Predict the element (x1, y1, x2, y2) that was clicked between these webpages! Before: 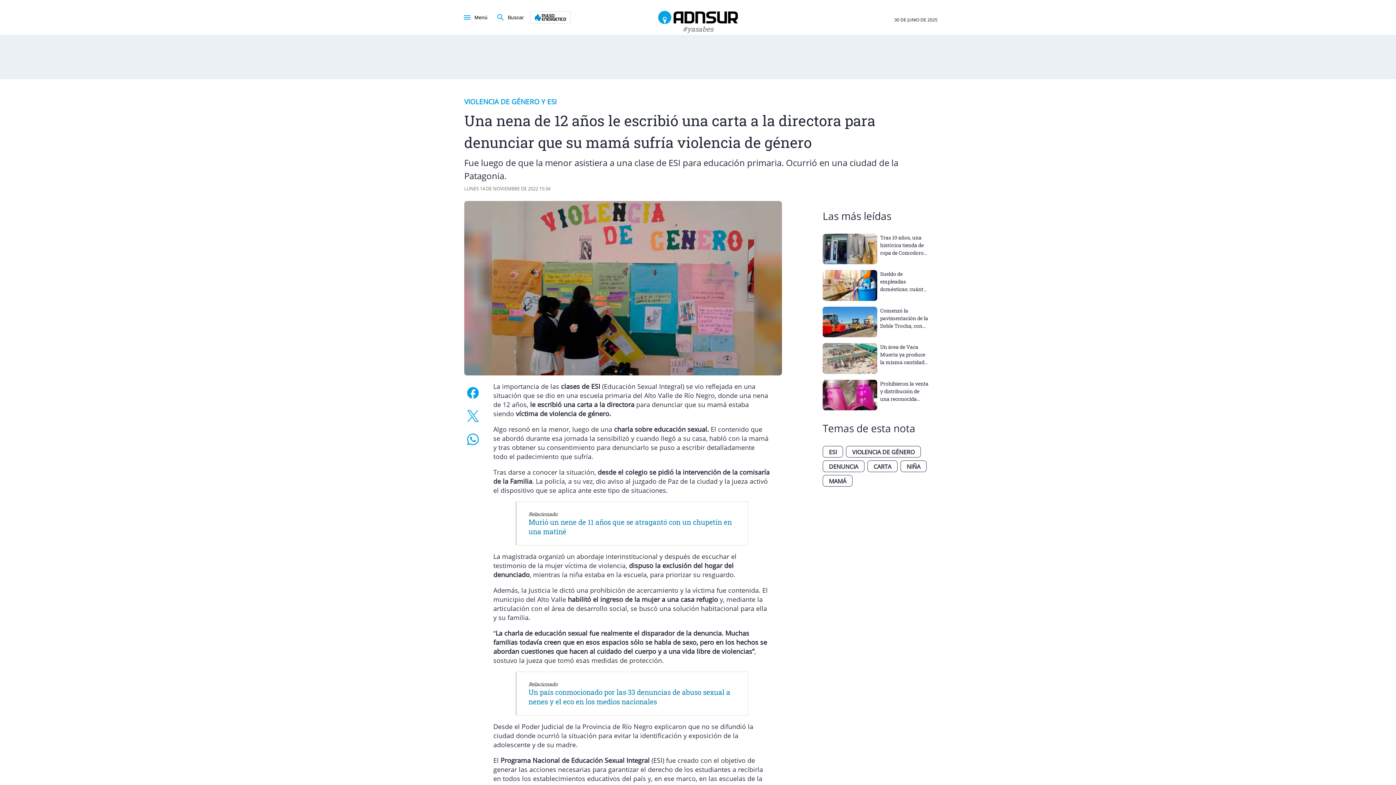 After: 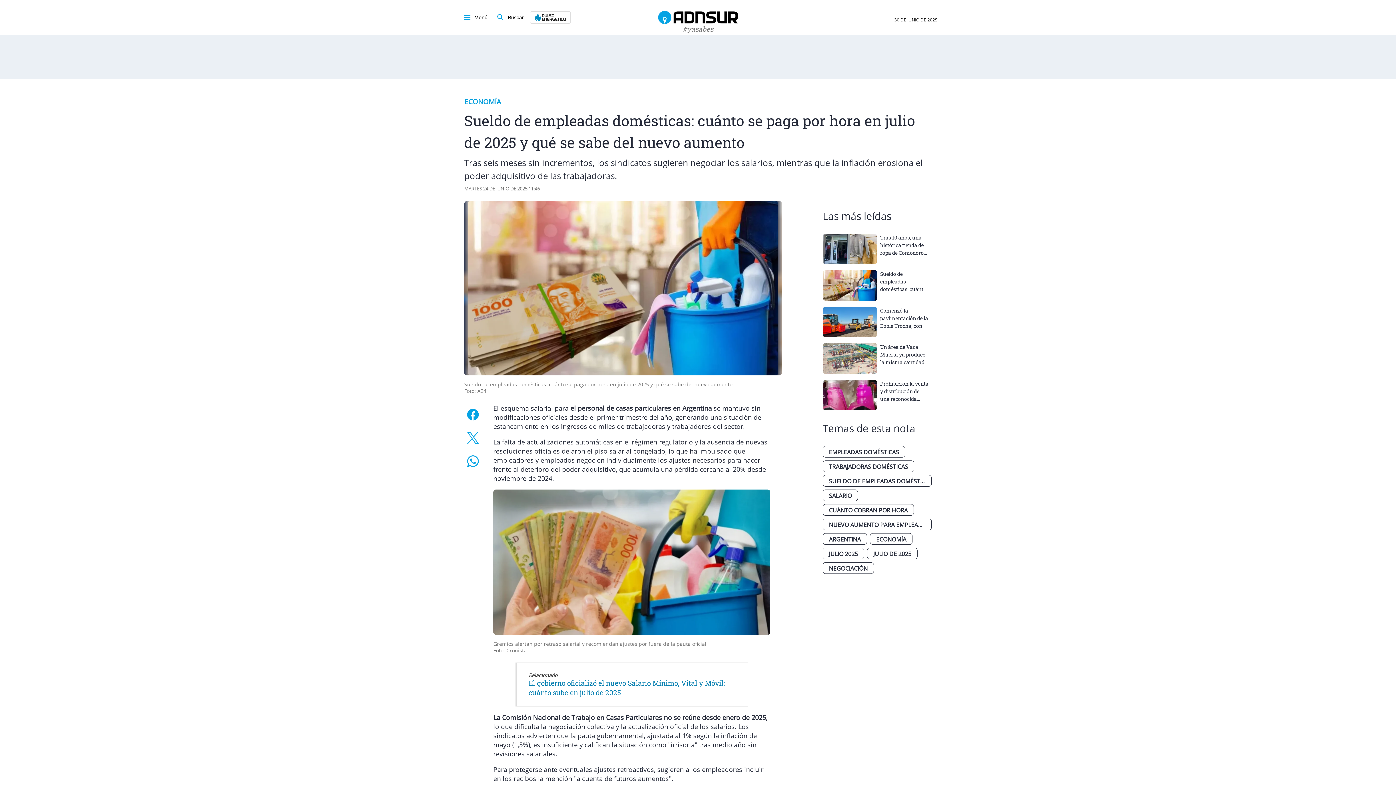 Action: bbox: (822, 267, 932, 303) label: Sueldo de empleadas domésticas: cuánto se paga por hora en julio de 2025 y qué se sabe del nuevo aumento